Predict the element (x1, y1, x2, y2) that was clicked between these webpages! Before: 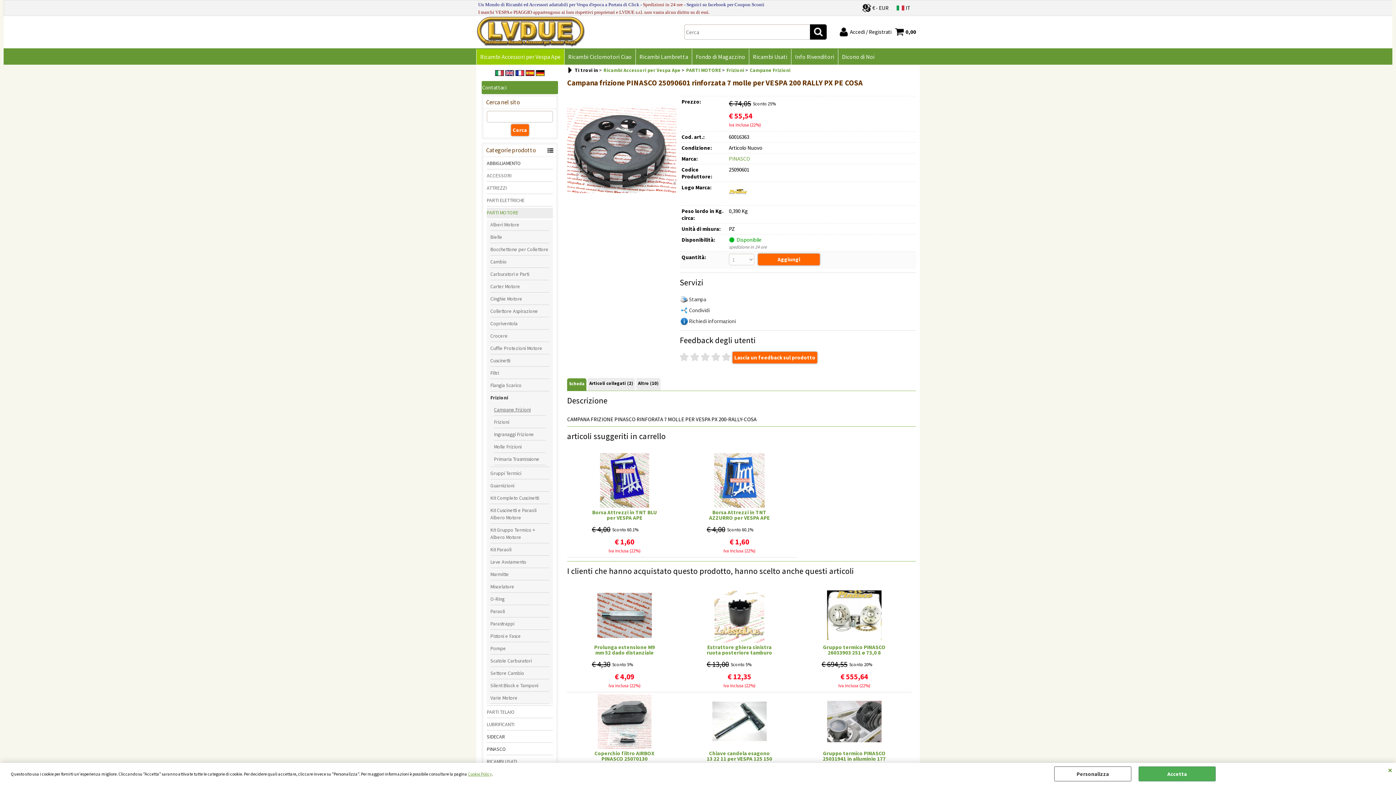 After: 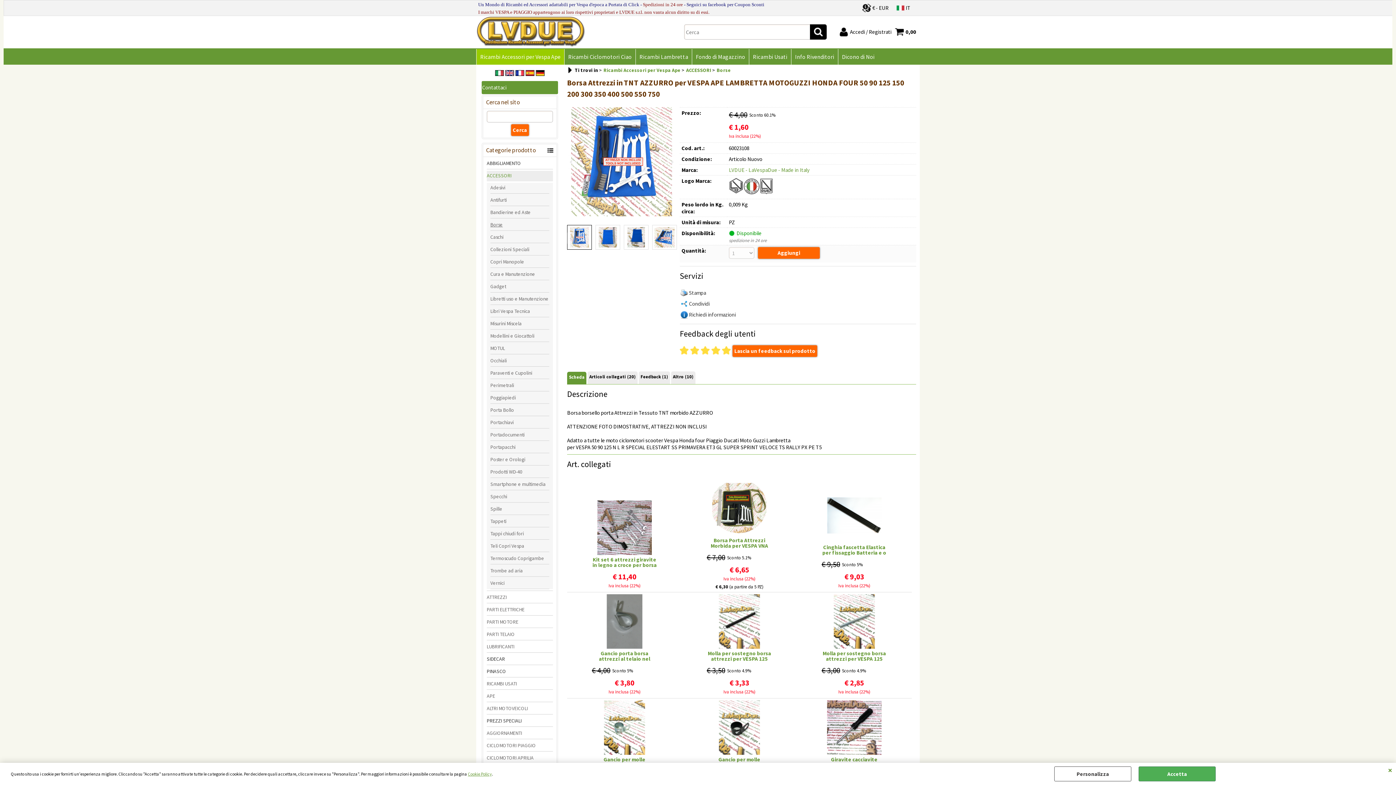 Action: bbox: (682, 453, 797, 508)